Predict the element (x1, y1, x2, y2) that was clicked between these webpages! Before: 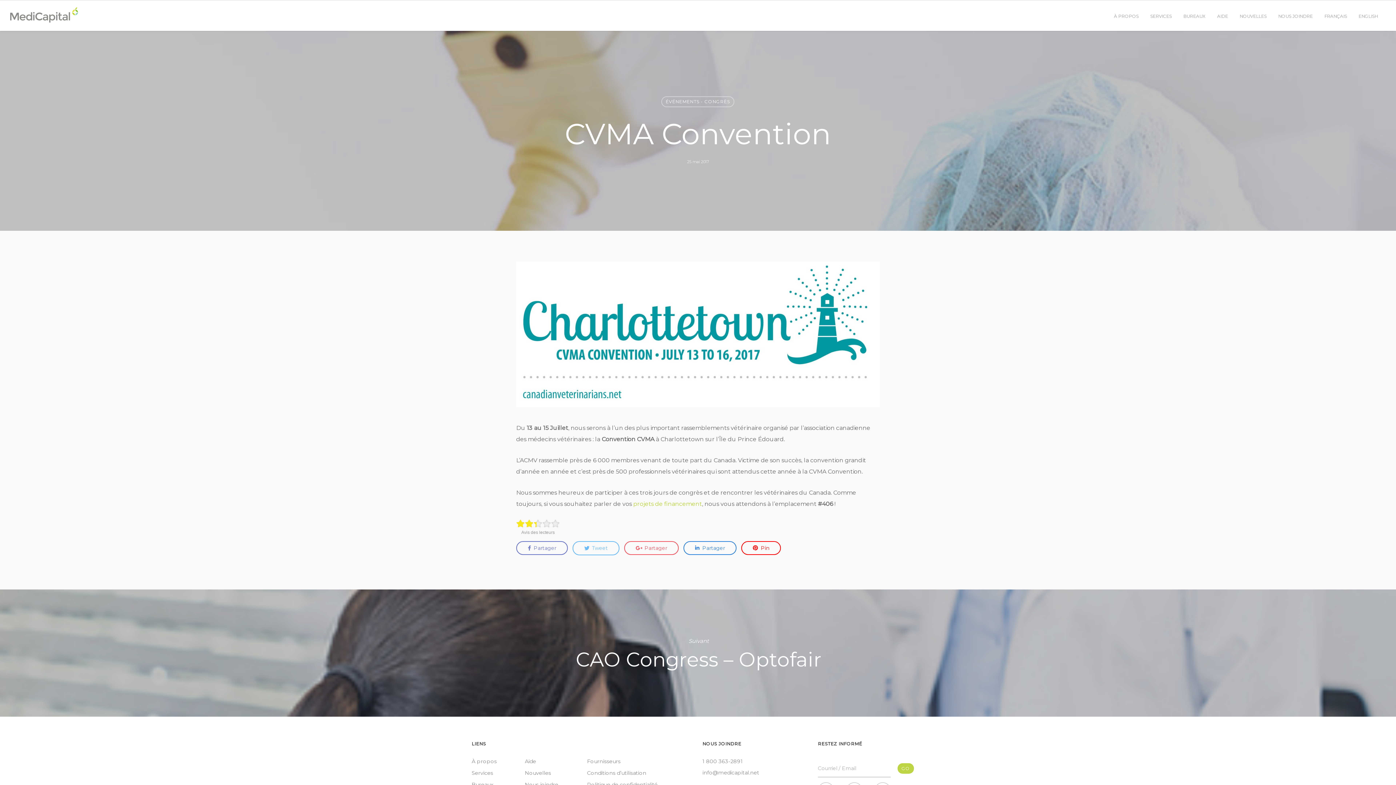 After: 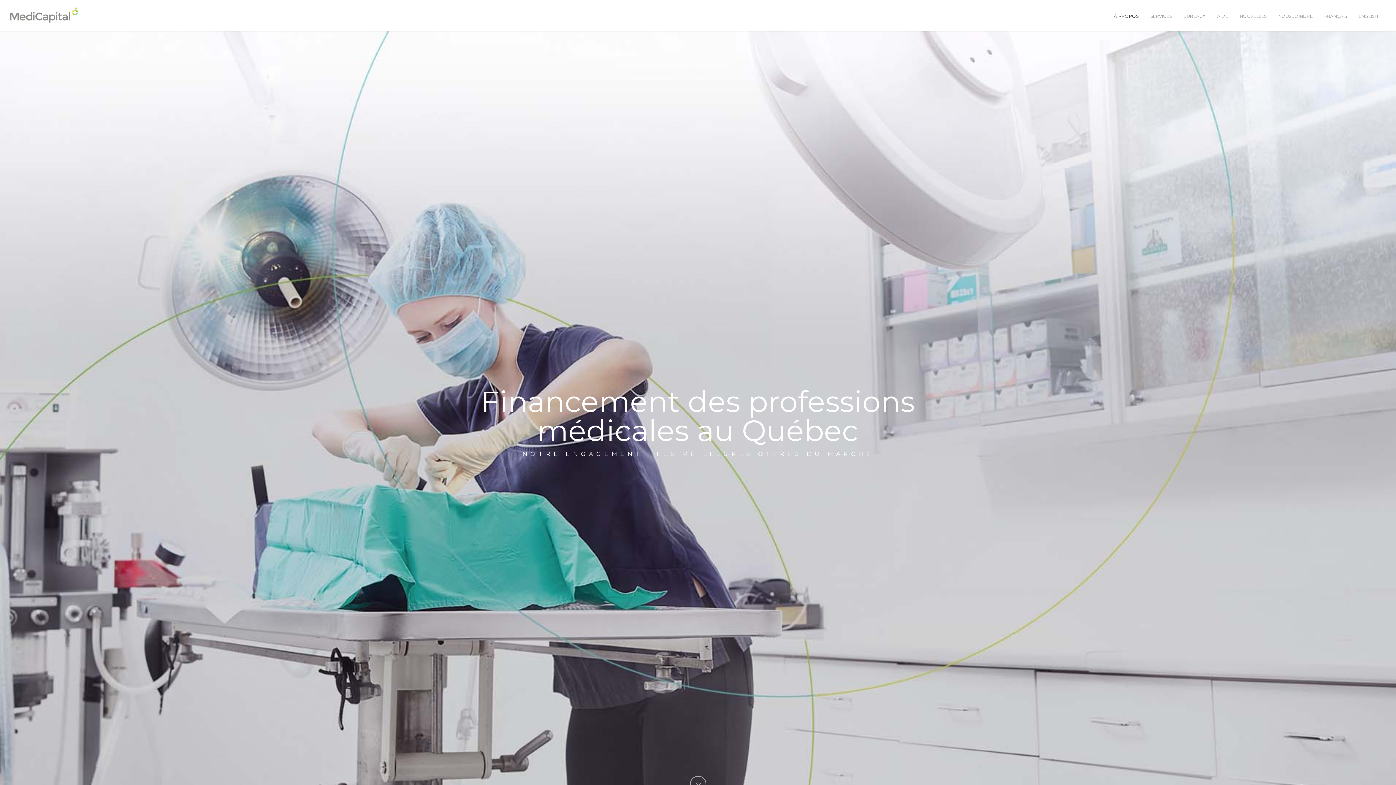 Action: bbox: (471, 757, 525, 766) label: À propos